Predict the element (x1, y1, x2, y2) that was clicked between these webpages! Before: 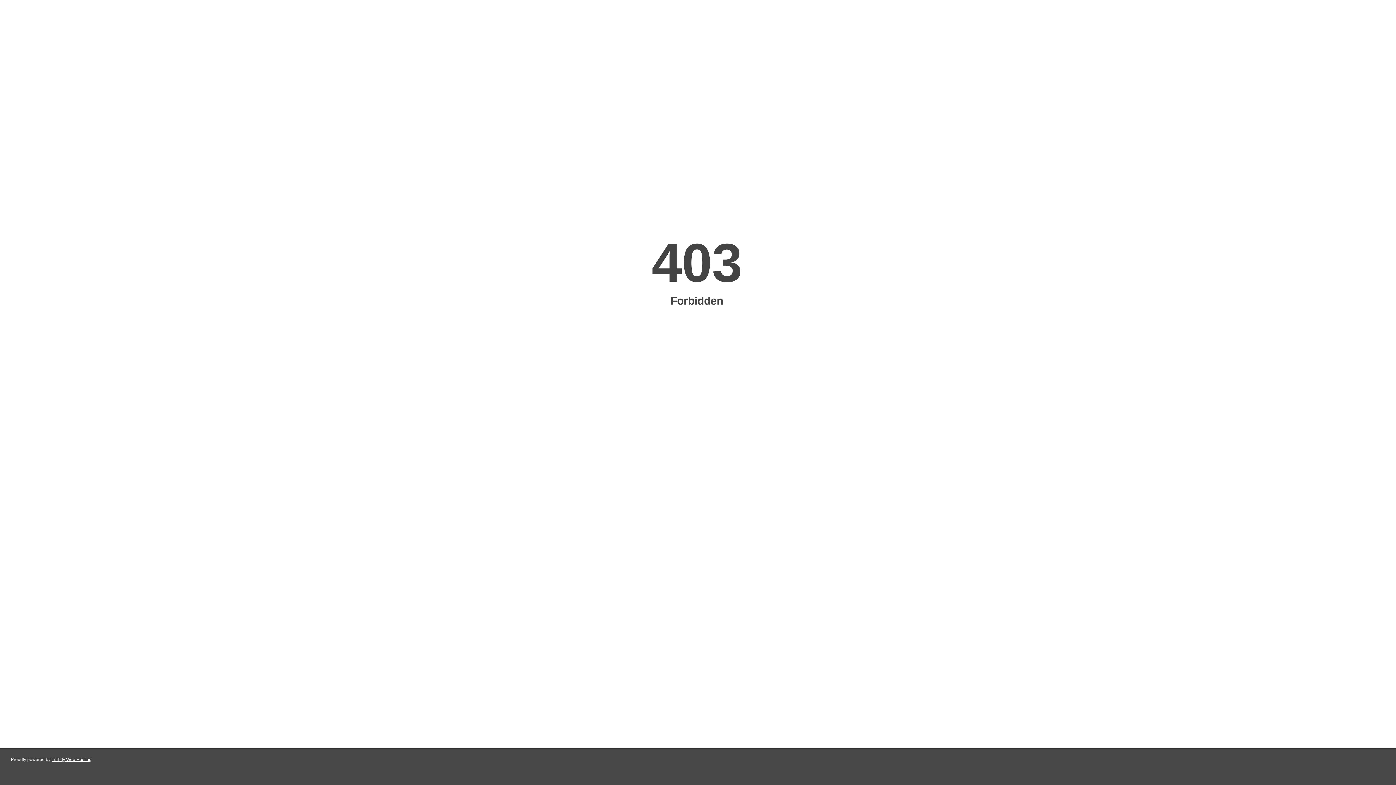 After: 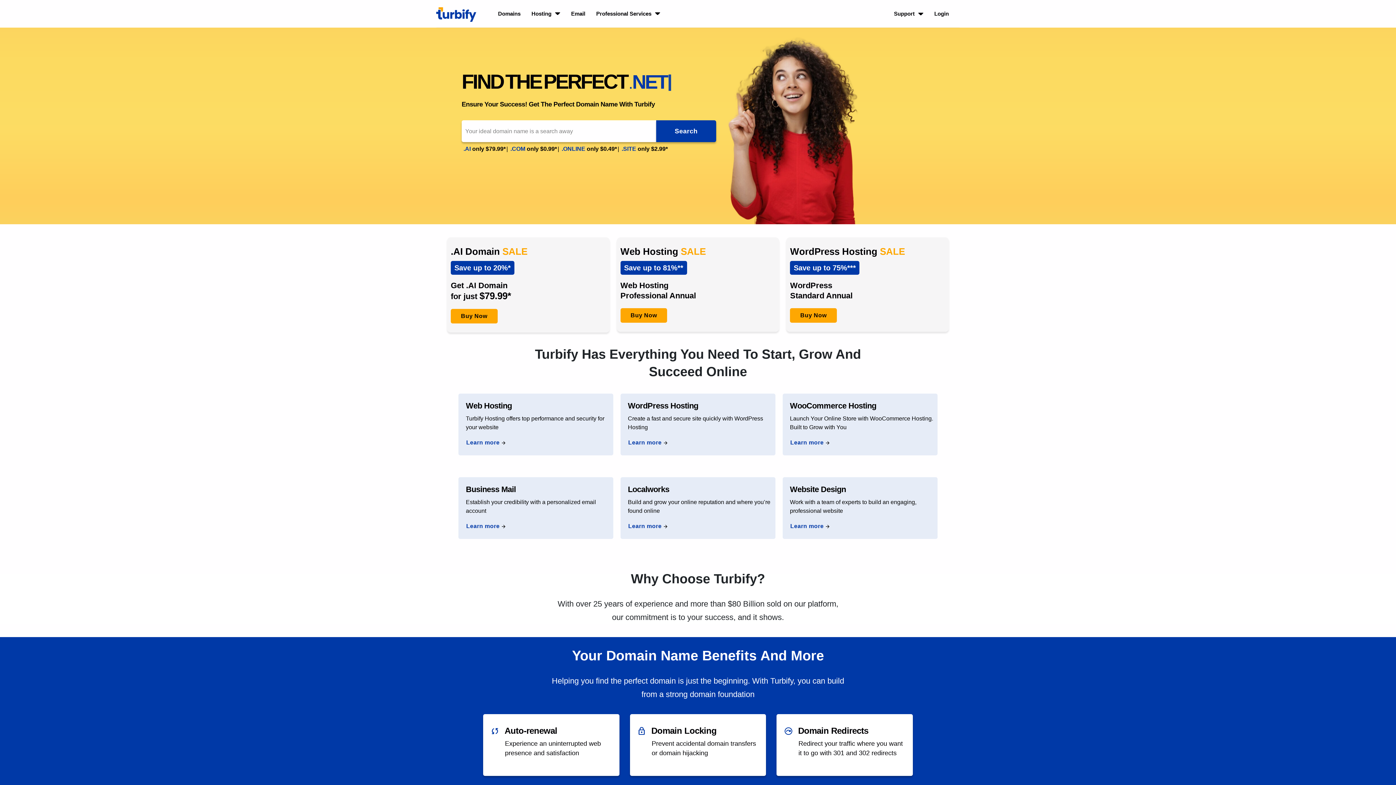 Action: bbox: (51, 757, 91, 762) label: Turbify Web Hosting